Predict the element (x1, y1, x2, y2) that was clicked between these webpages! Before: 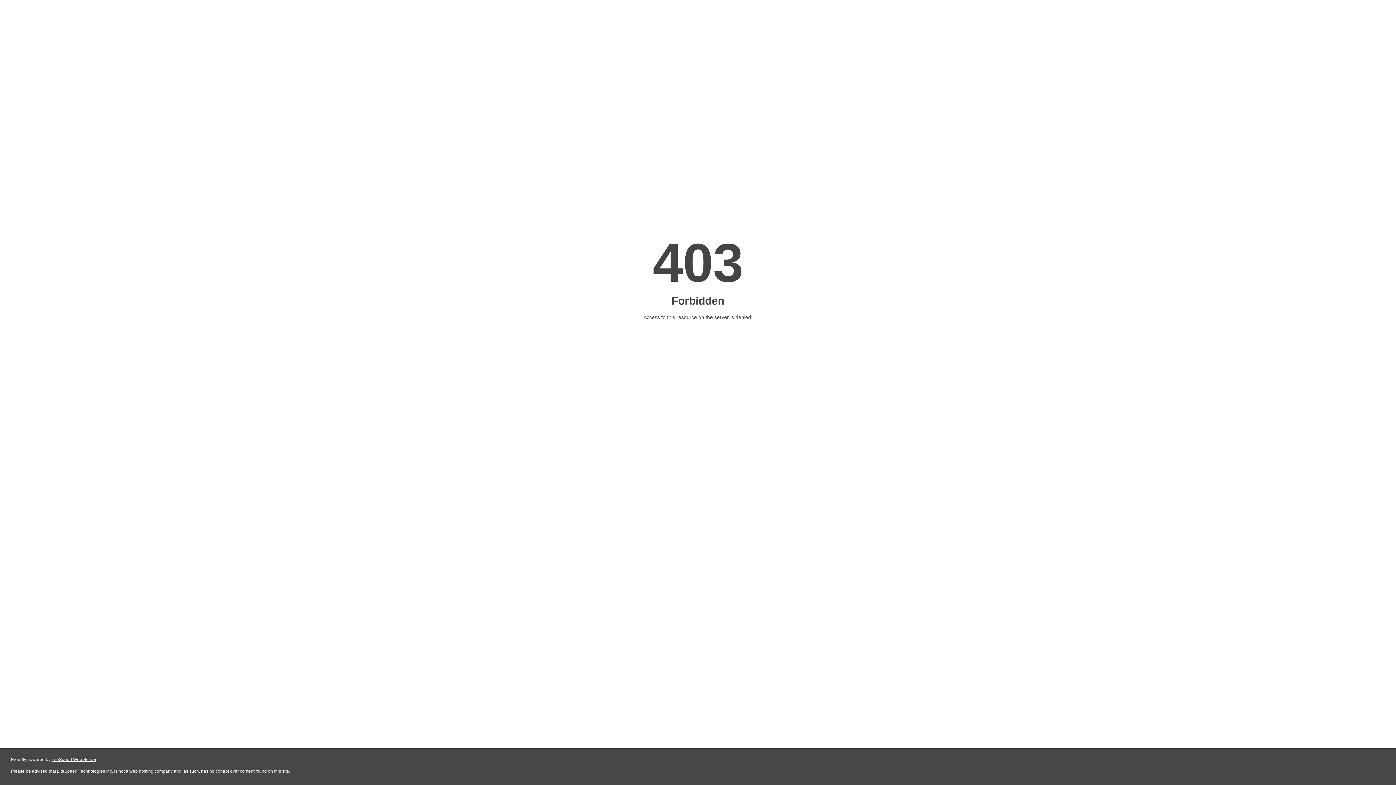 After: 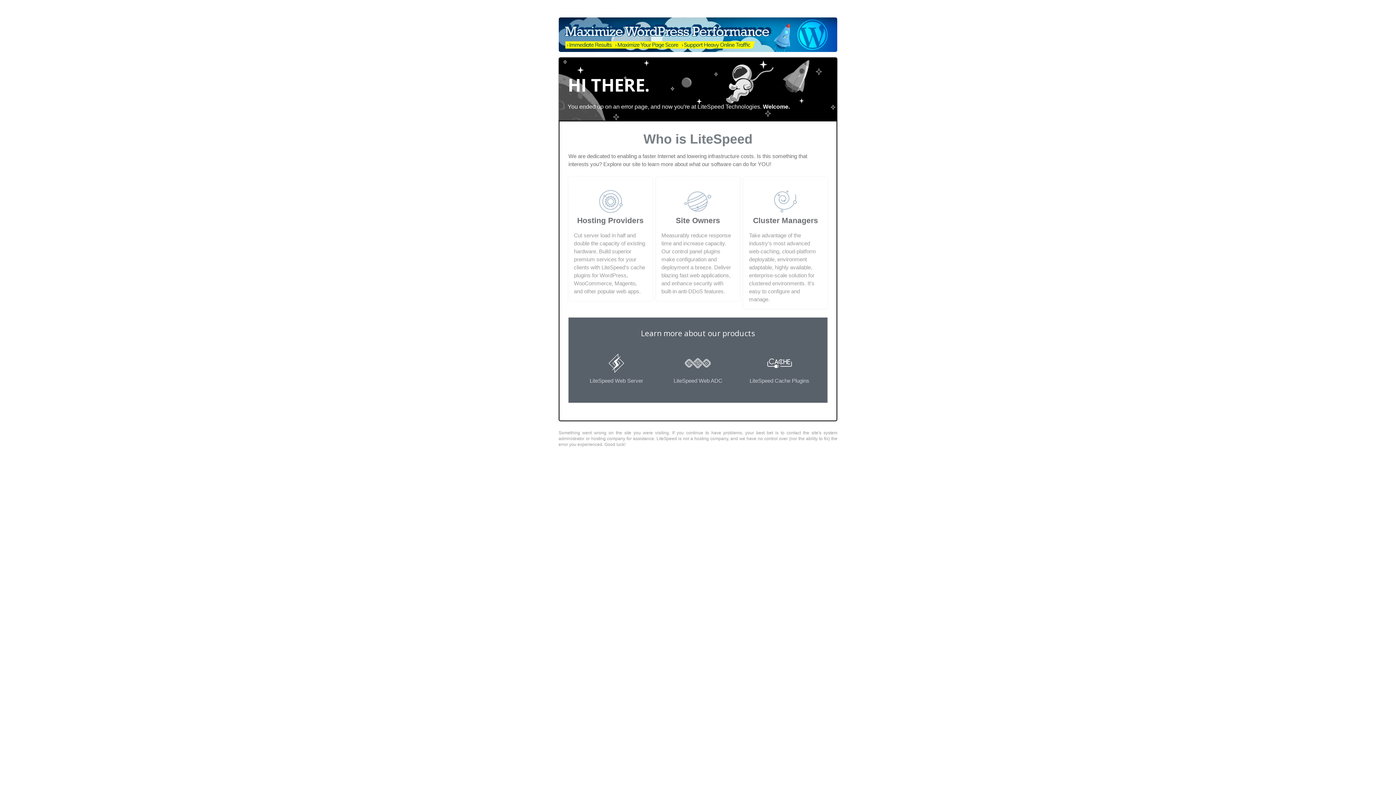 Action: bbox: (51, 757, 96, 762) label: LiteSpeed Web Server